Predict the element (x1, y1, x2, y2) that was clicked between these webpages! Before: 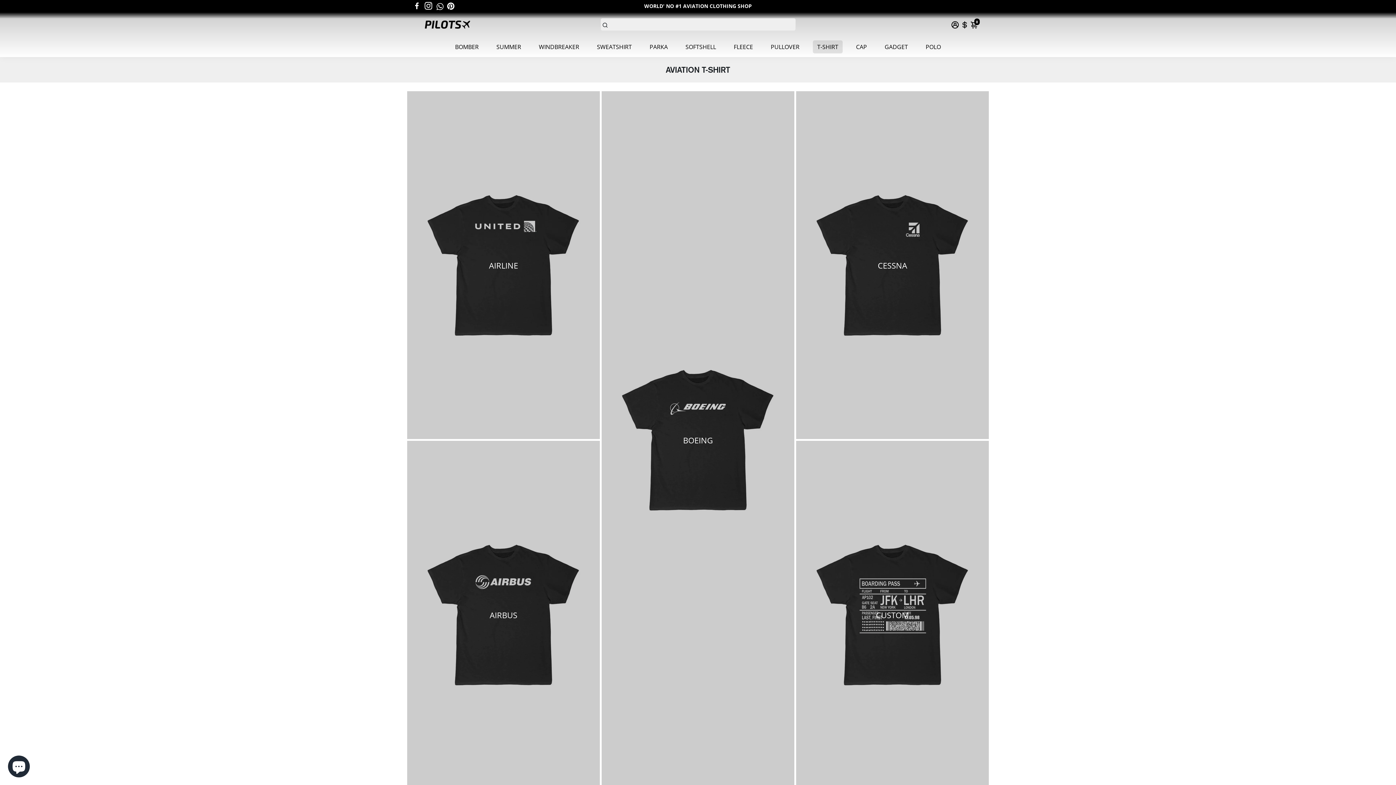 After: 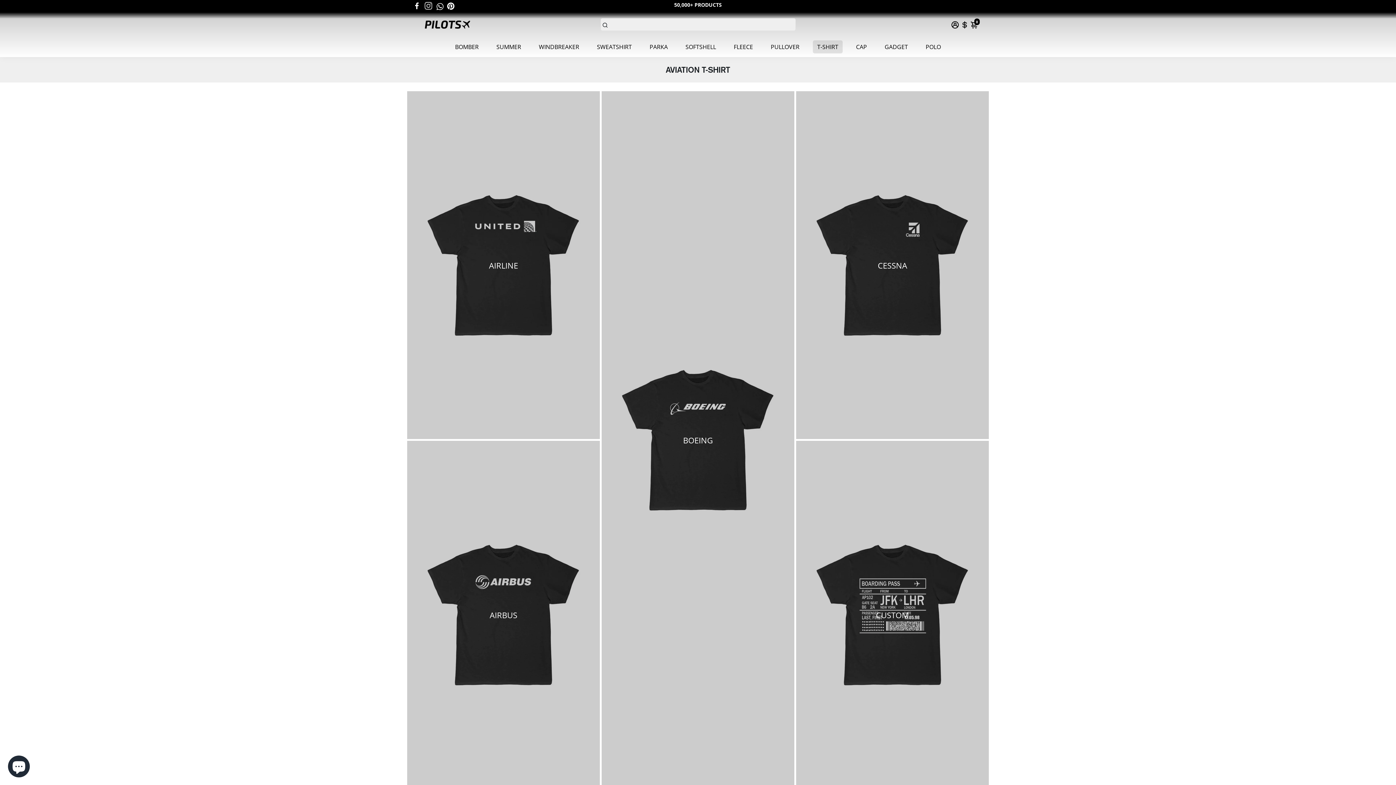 Action: label: Go to Instagram bbox: (424, 2, 433, 9)